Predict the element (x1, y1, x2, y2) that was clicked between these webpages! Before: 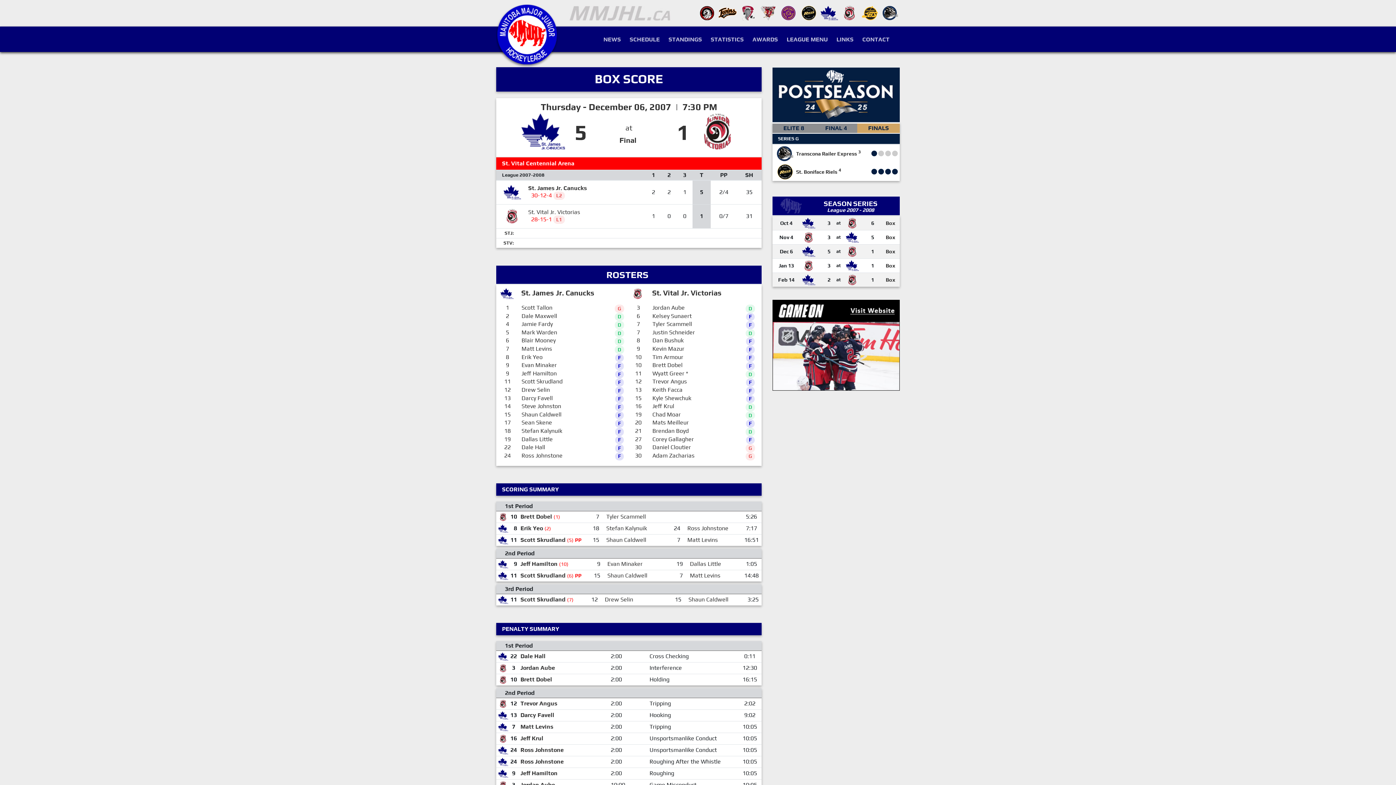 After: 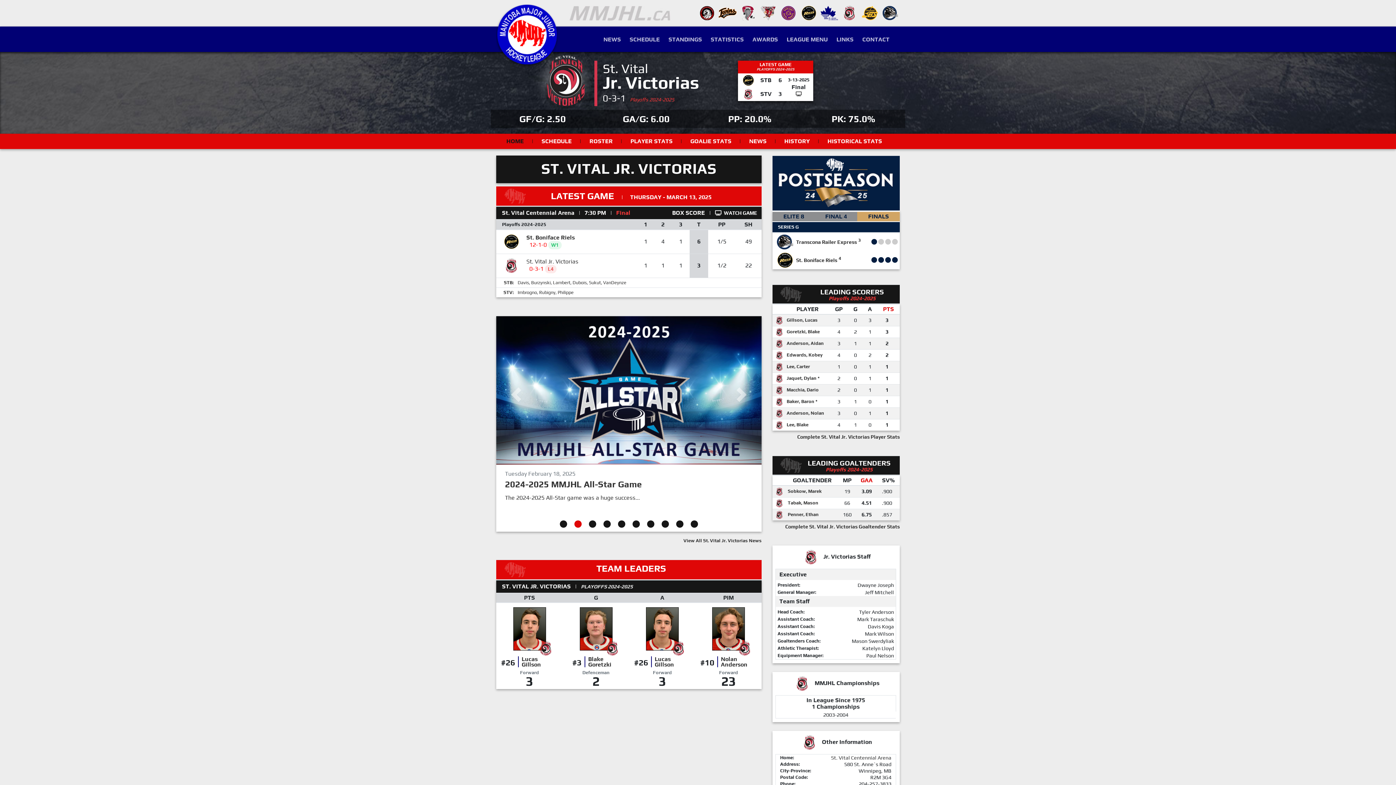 Action: bbox: (497, 735, 508, 742)